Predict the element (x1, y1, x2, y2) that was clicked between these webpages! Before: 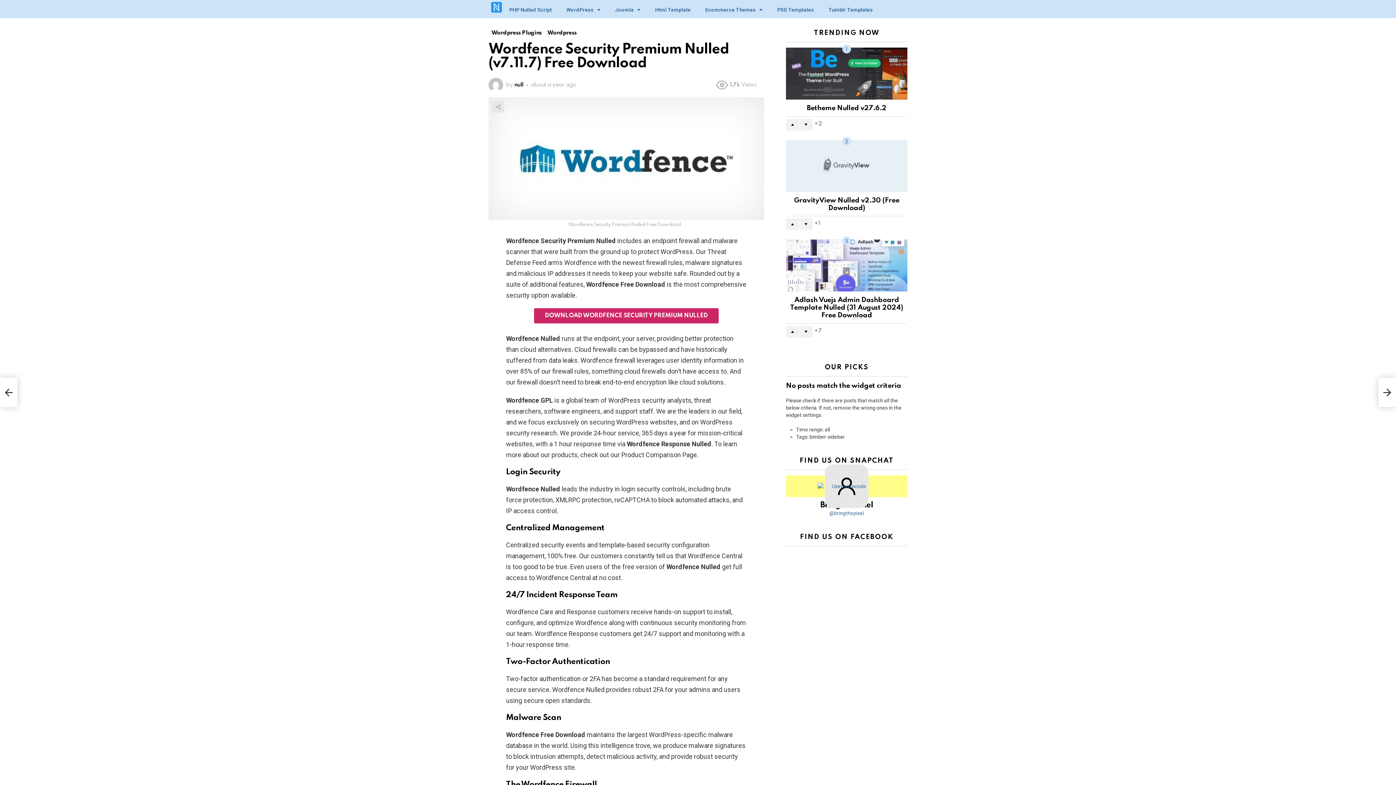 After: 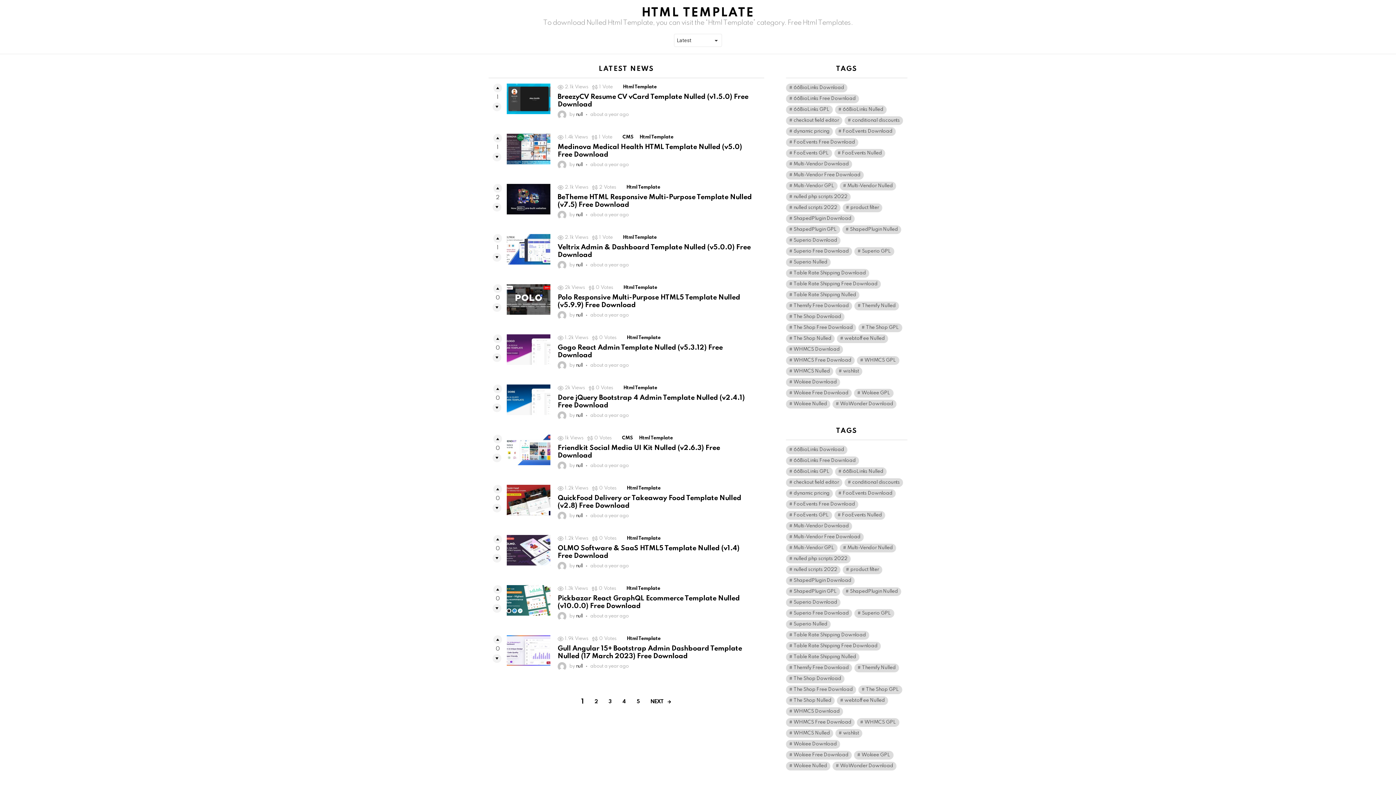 Action: bbox: (647, 1, 698, 18) label: Html Template